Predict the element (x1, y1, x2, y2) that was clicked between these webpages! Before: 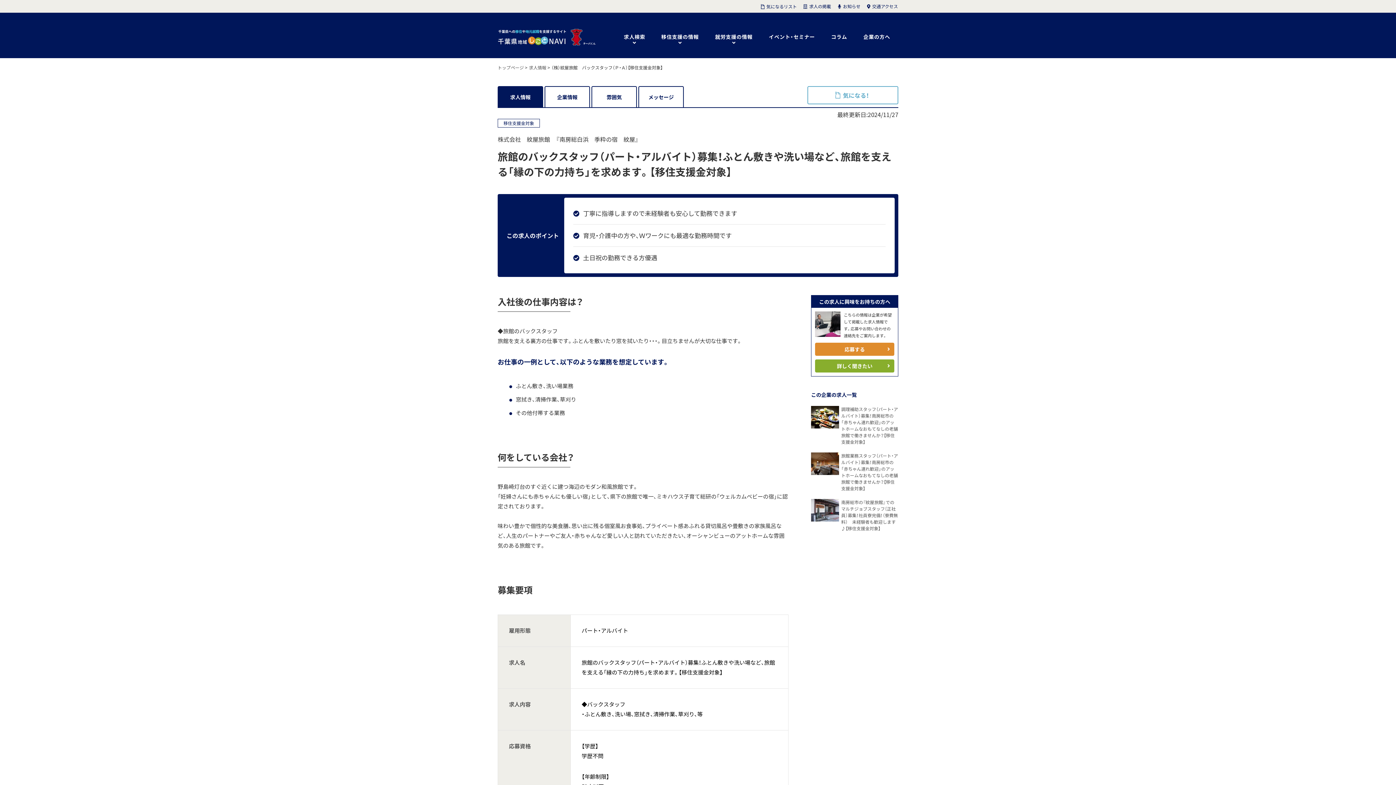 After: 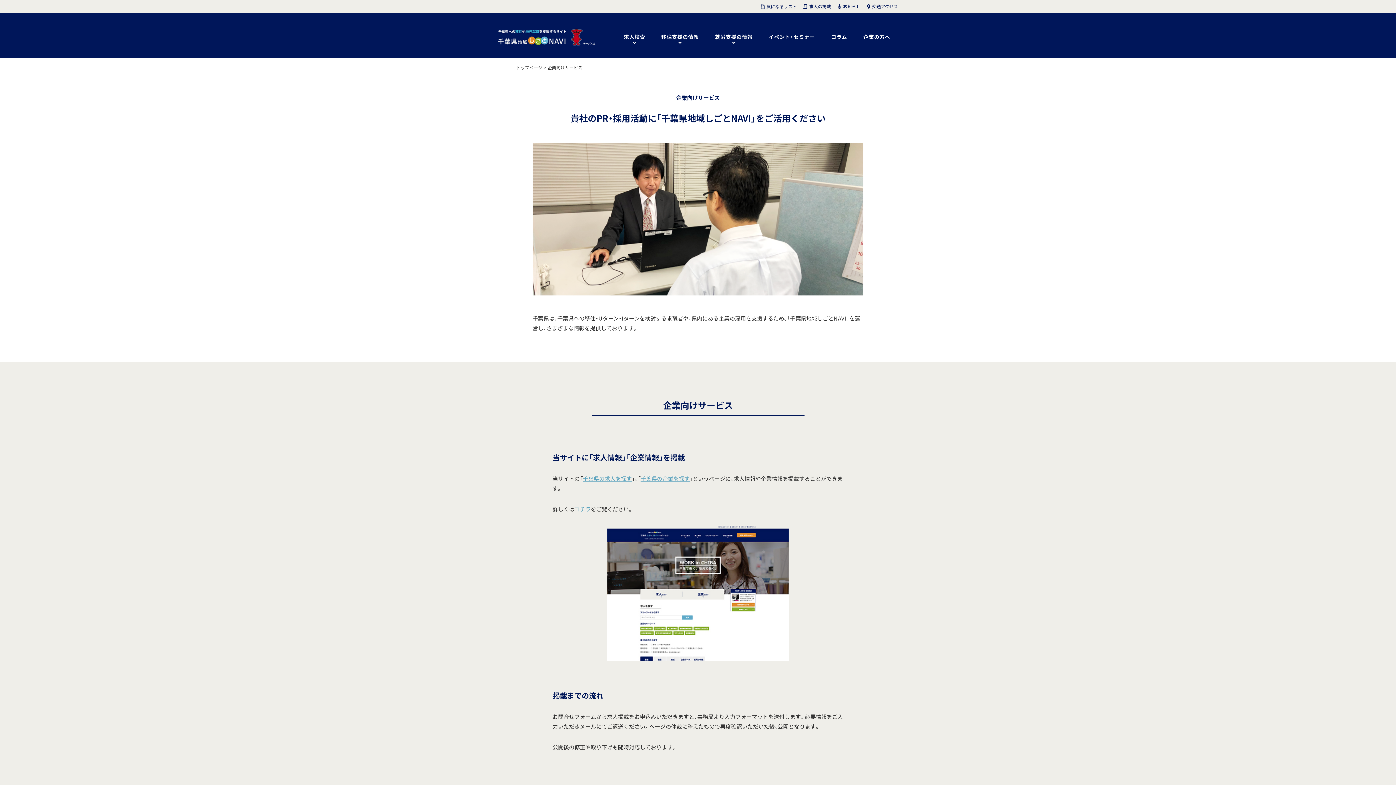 Action: label: 企業の方へ bbox: (855, 26, 898, 47)